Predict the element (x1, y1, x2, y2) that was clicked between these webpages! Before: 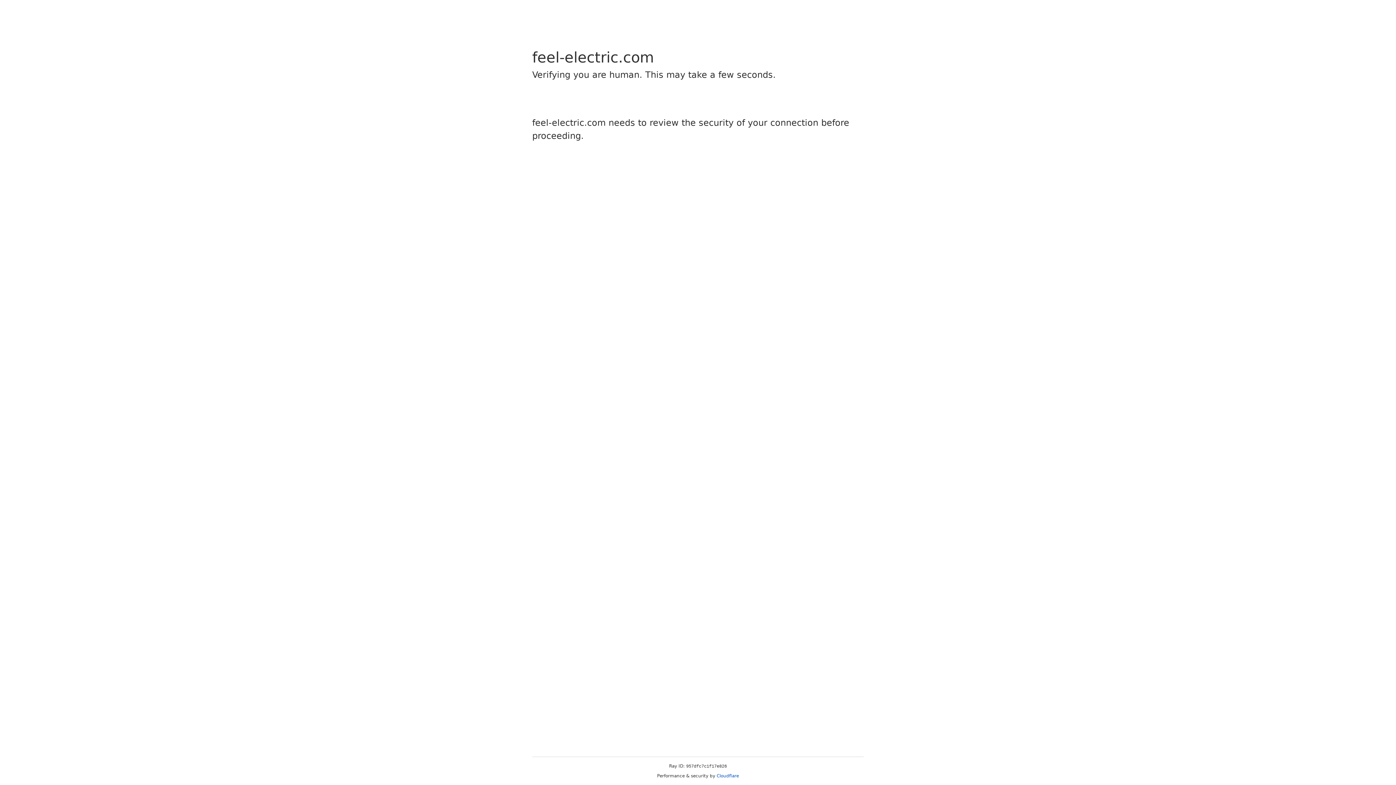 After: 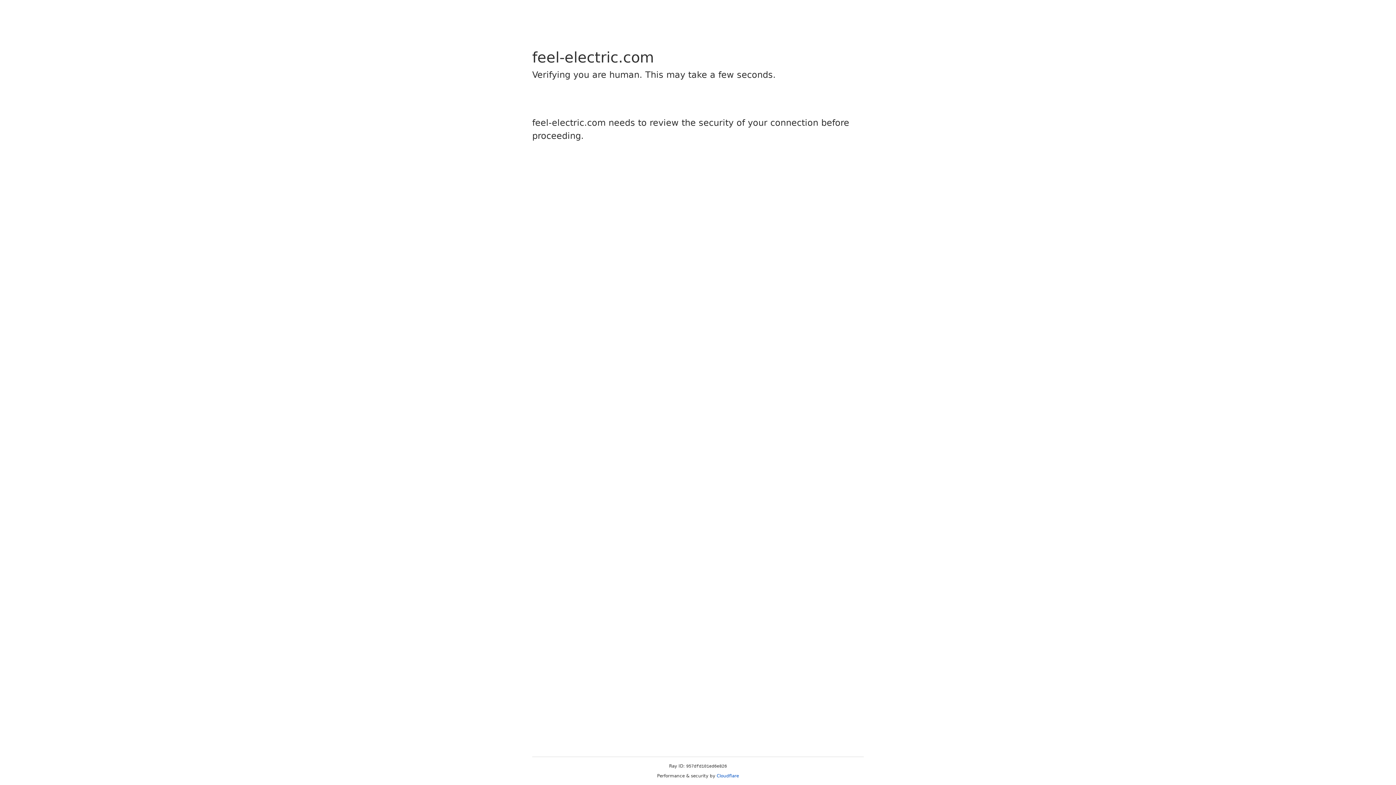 Action: label: Cloudflare bbox: (716, 773, 739, 778)